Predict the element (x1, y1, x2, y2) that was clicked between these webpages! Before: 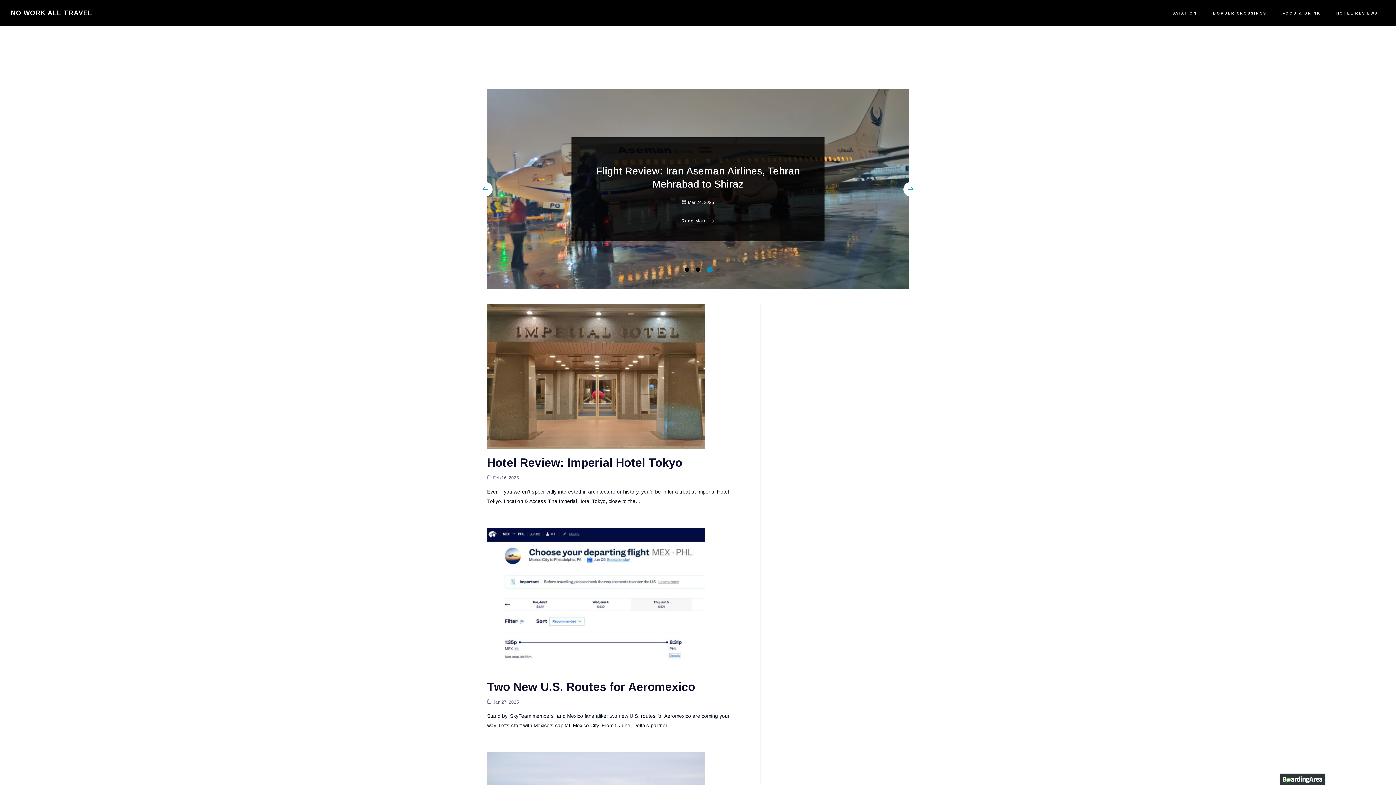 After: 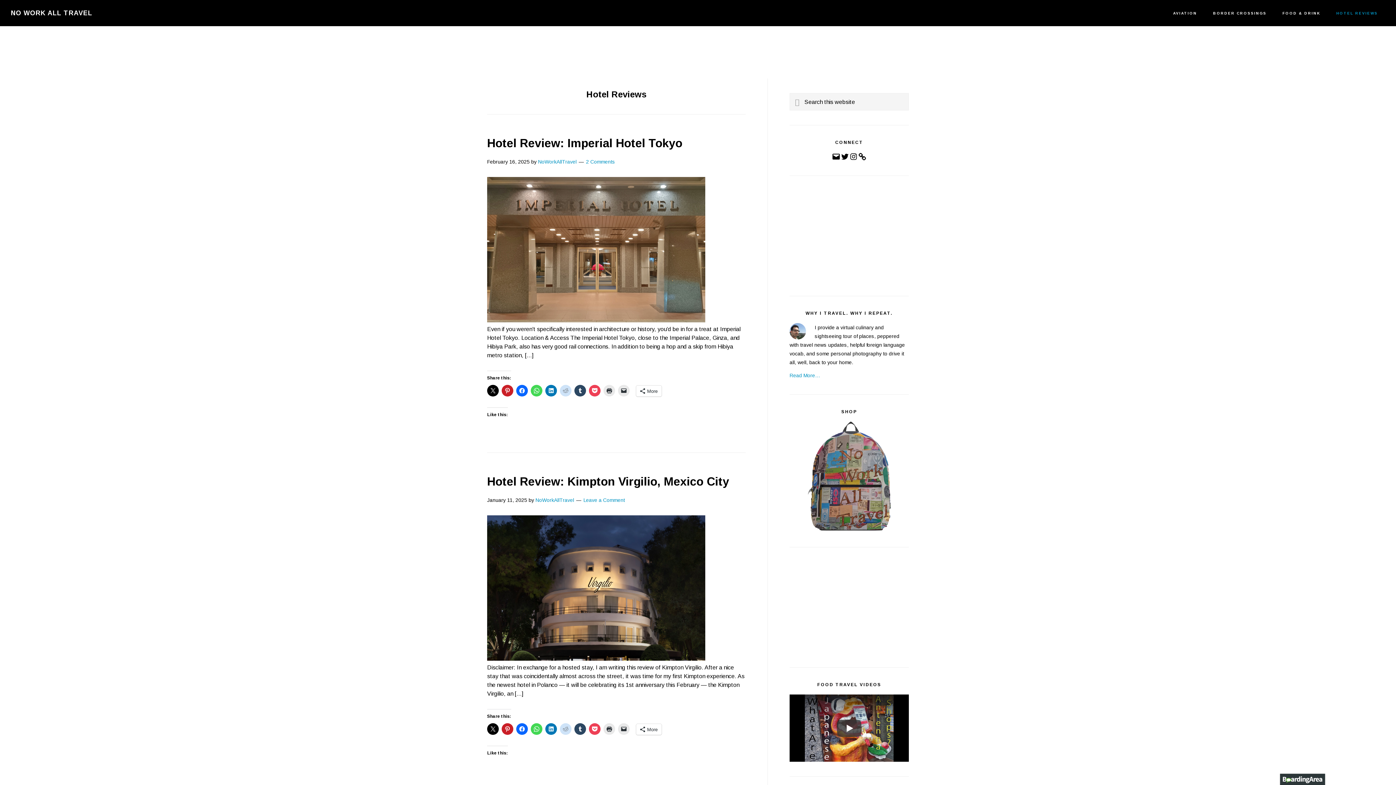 Action: bbox: (1329, 0, 1385, 26) label: HOTEL REVIEWS